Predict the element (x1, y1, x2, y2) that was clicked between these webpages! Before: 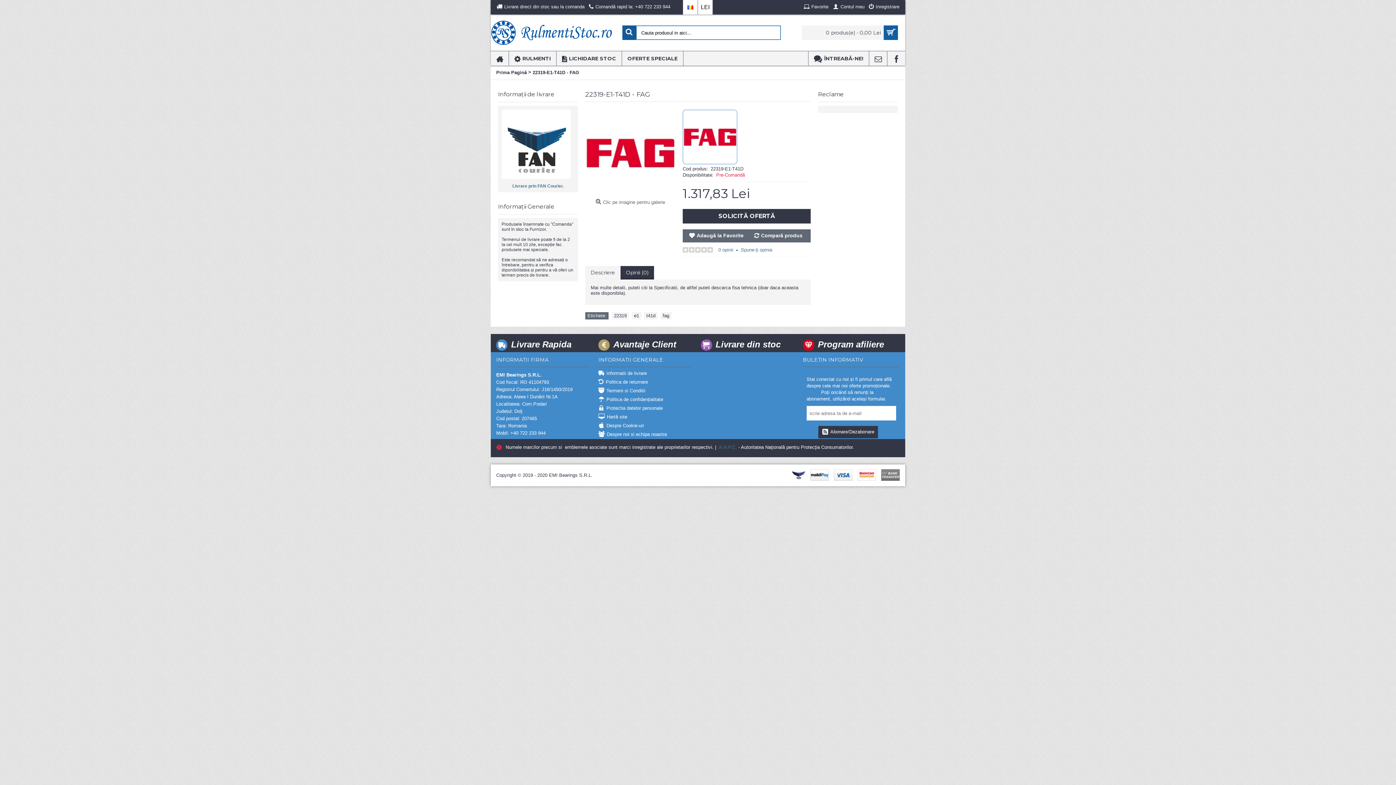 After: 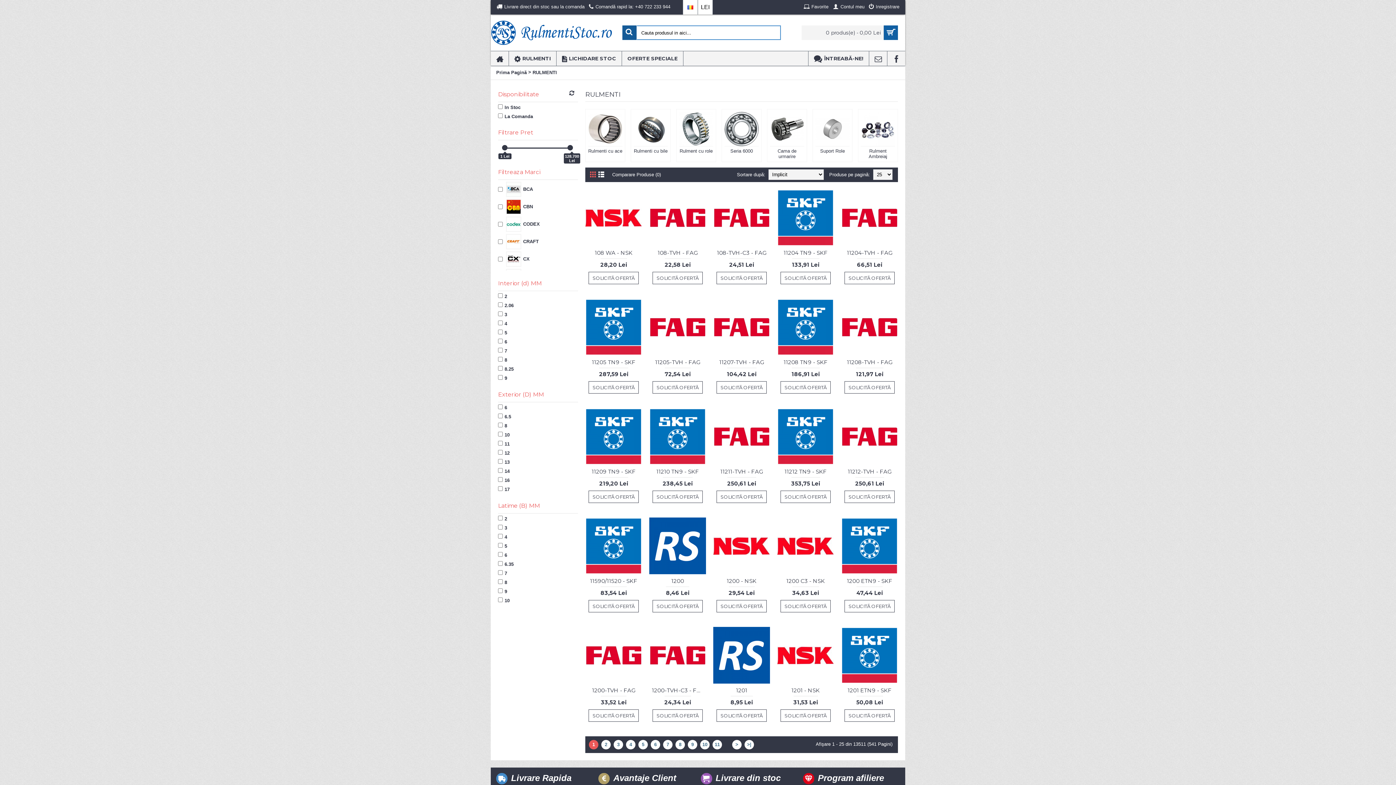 Action: bbox: (509, 51, 556, 65) label: RULMENTI